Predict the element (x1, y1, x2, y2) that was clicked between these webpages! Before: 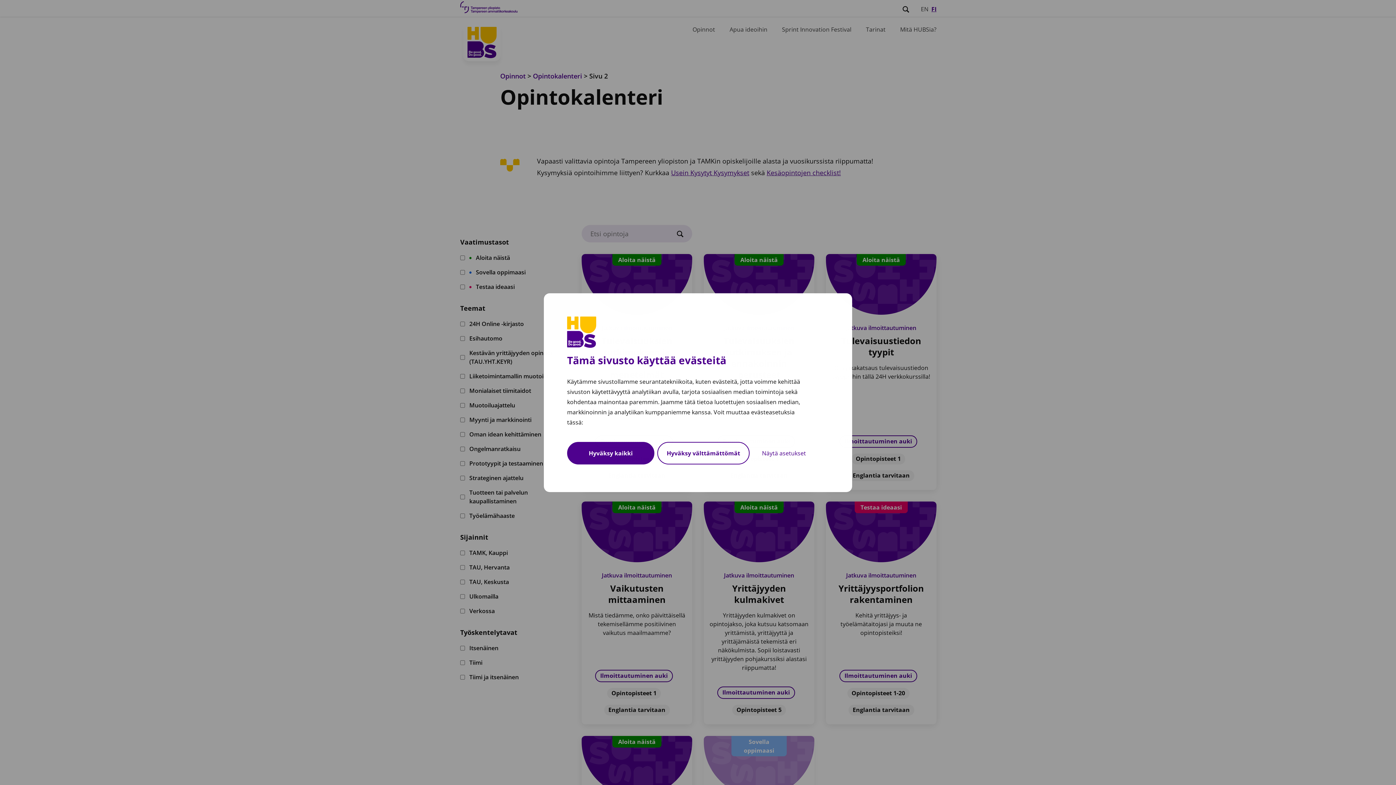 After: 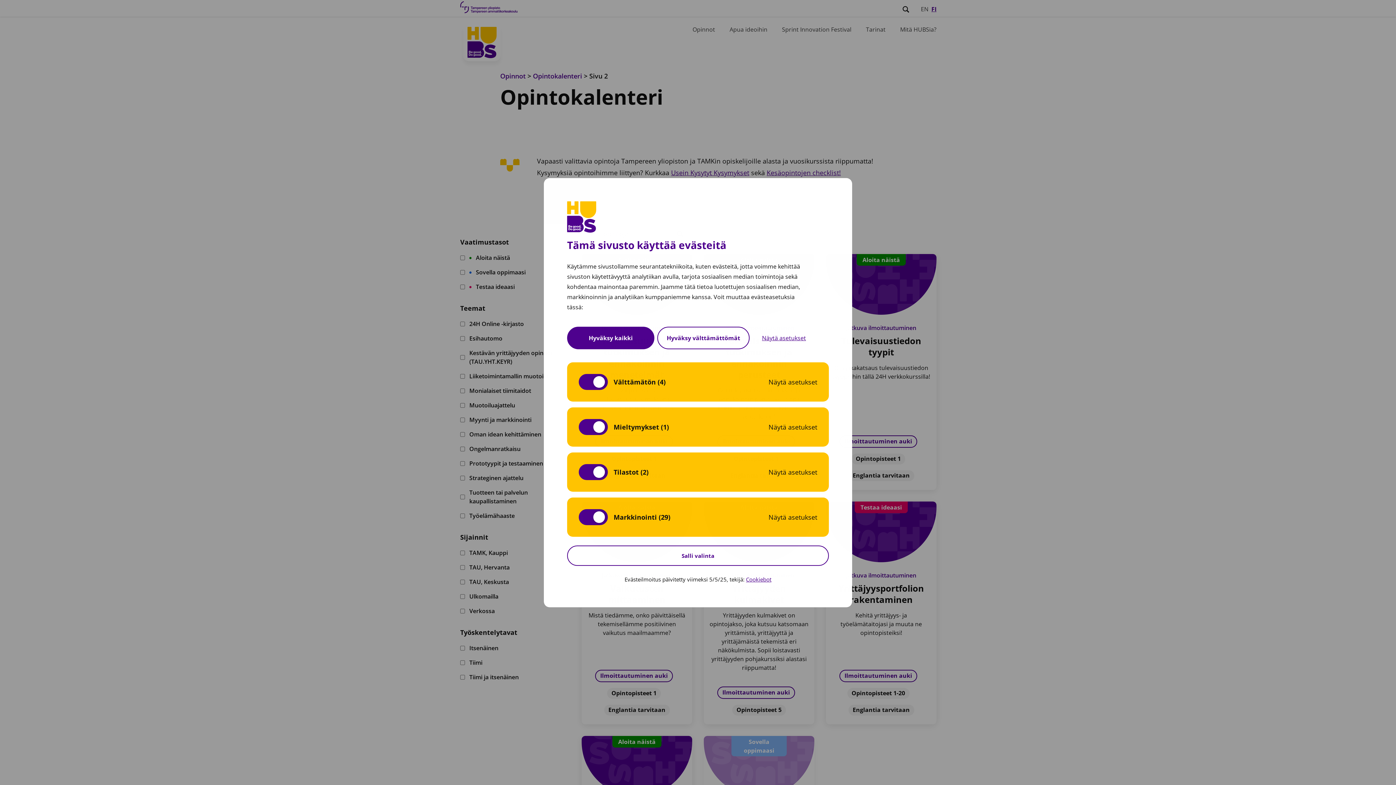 Action: bbox: (752, 442, 815, 464) label: Näytä asetukset